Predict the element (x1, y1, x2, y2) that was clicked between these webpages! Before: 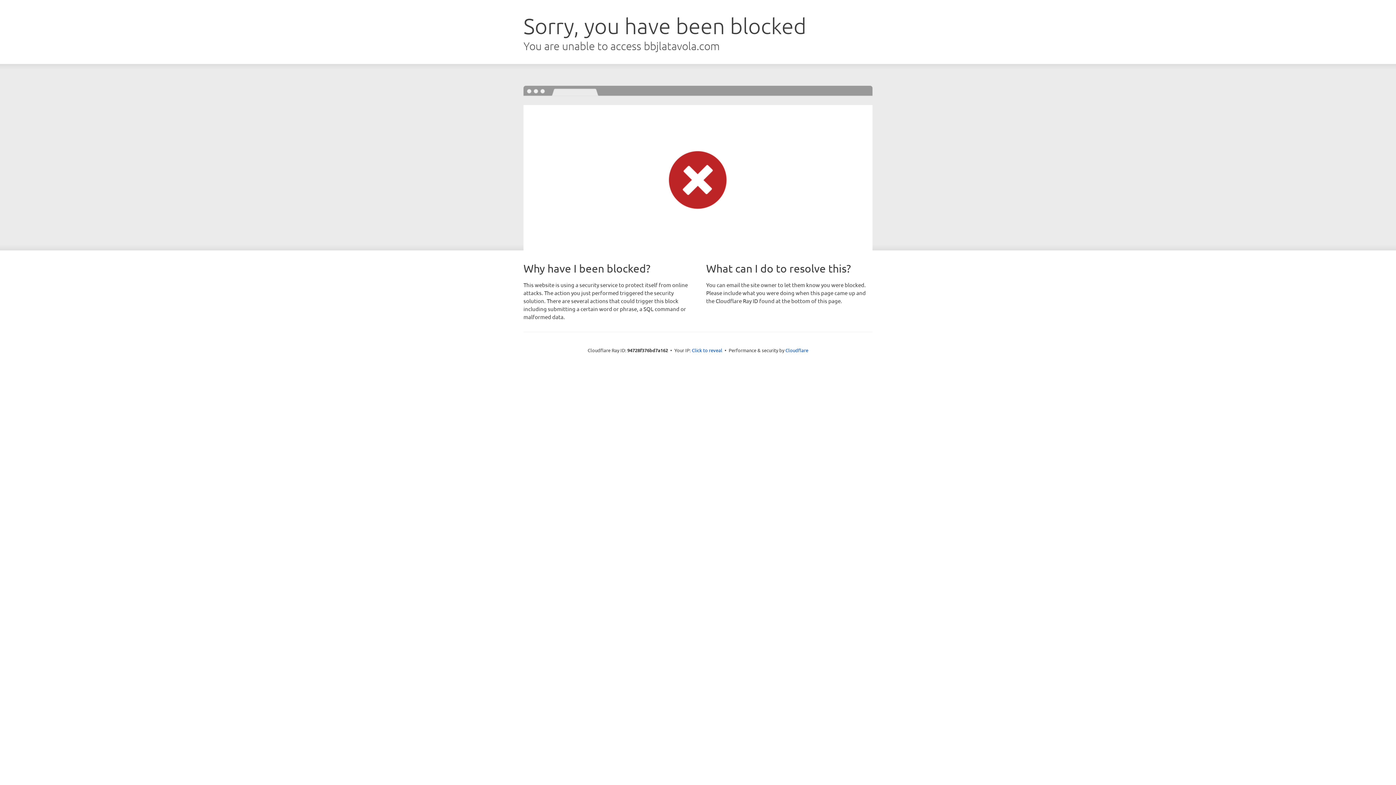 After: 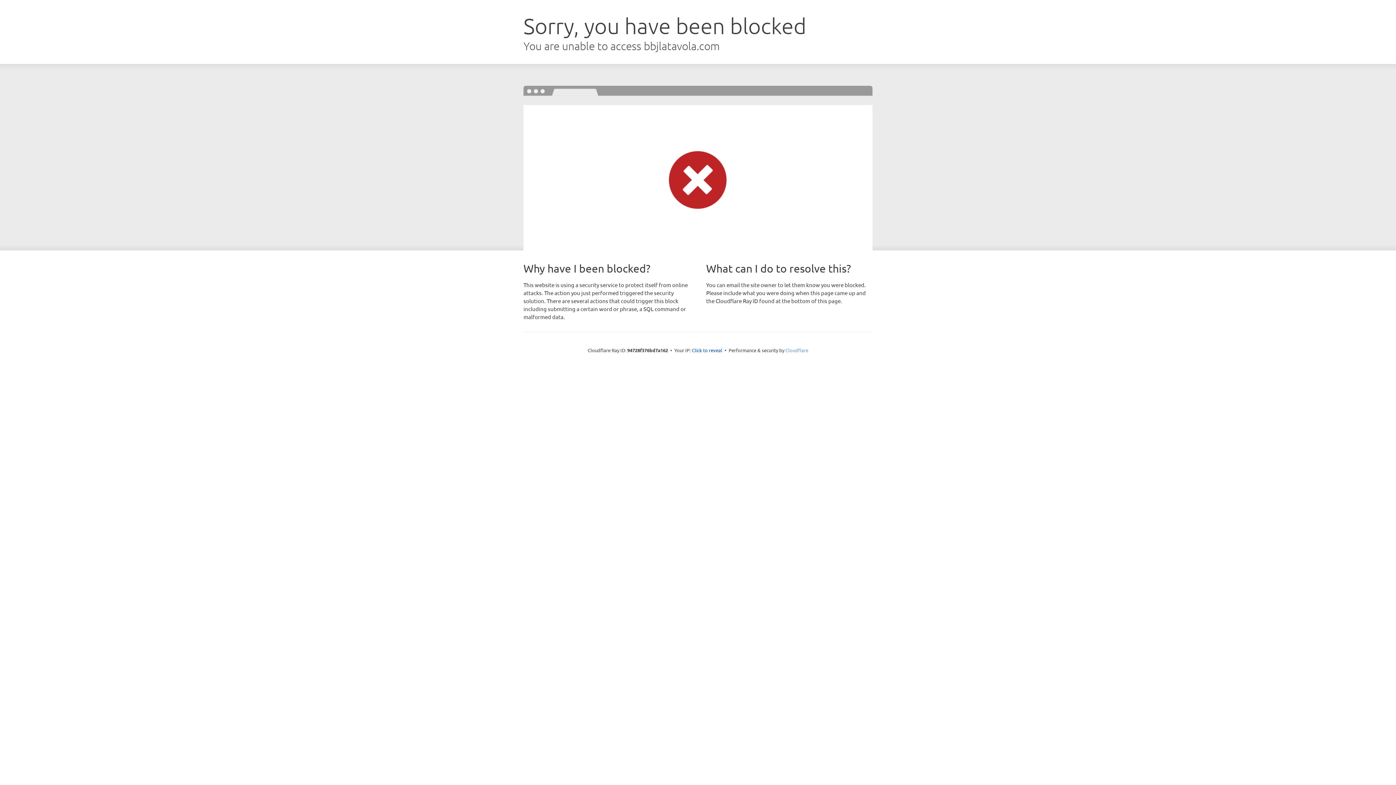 Action: bbox: (785, 347, 808, 353) label: Cloudflare